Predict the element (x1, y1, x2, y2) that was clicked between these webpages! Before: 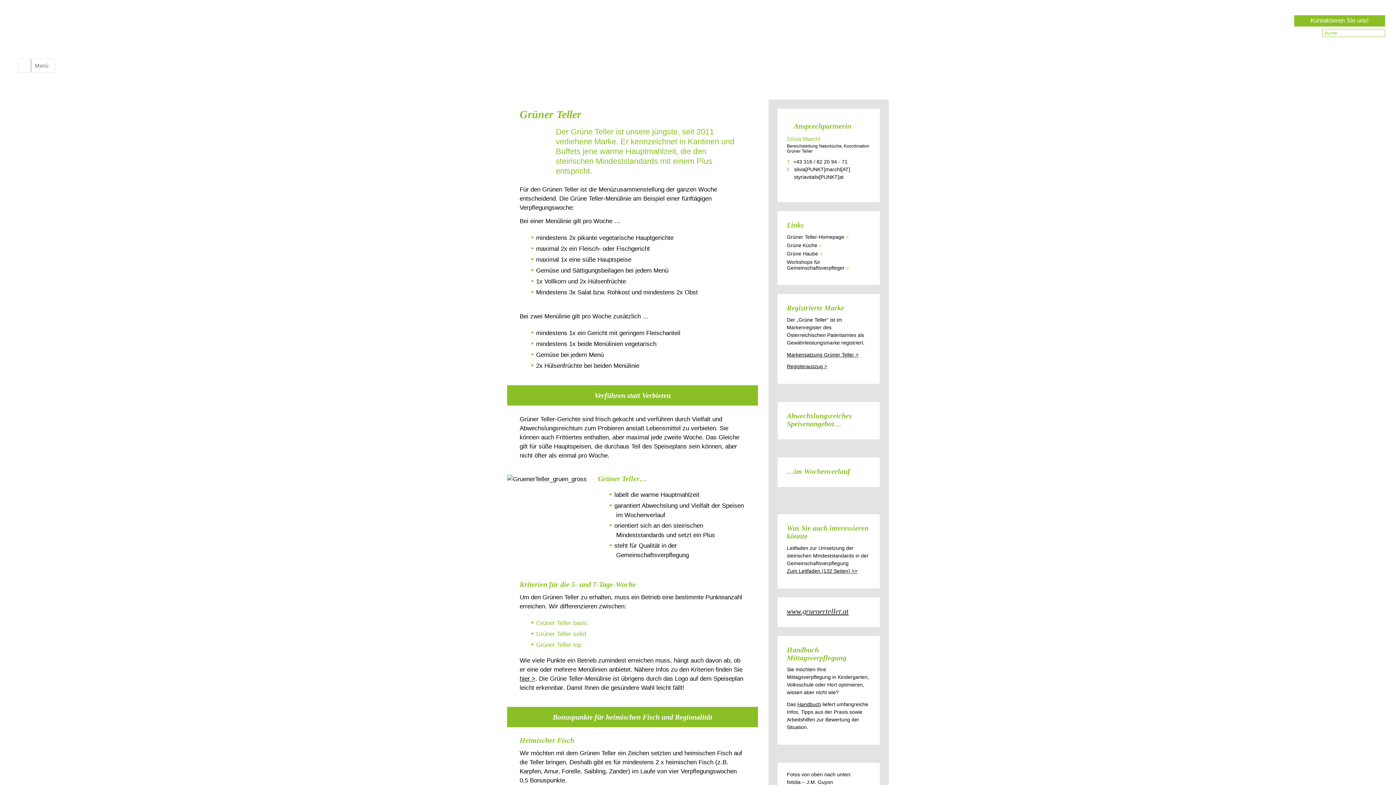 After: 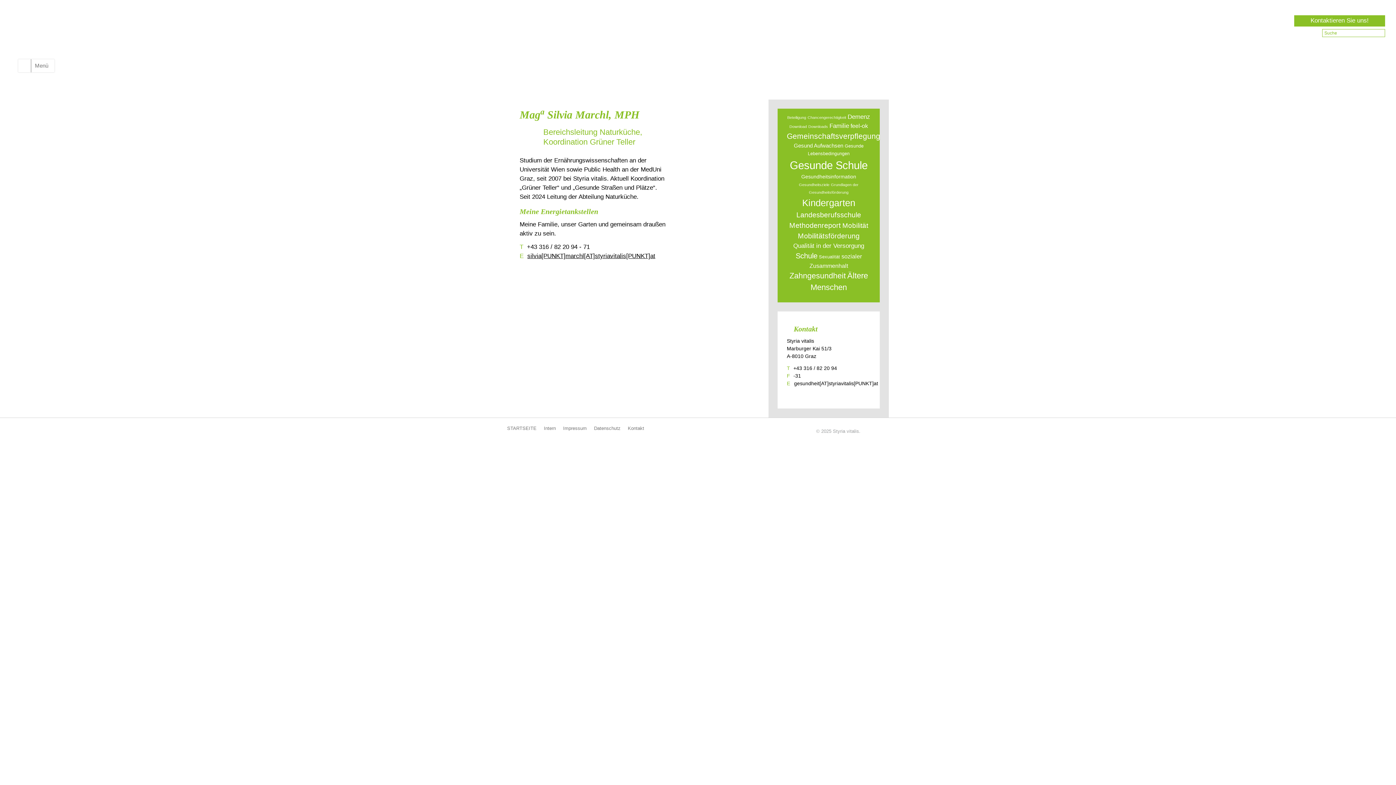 Action: bbox: (787, 135, 870, 142) label: Silvia Marchl